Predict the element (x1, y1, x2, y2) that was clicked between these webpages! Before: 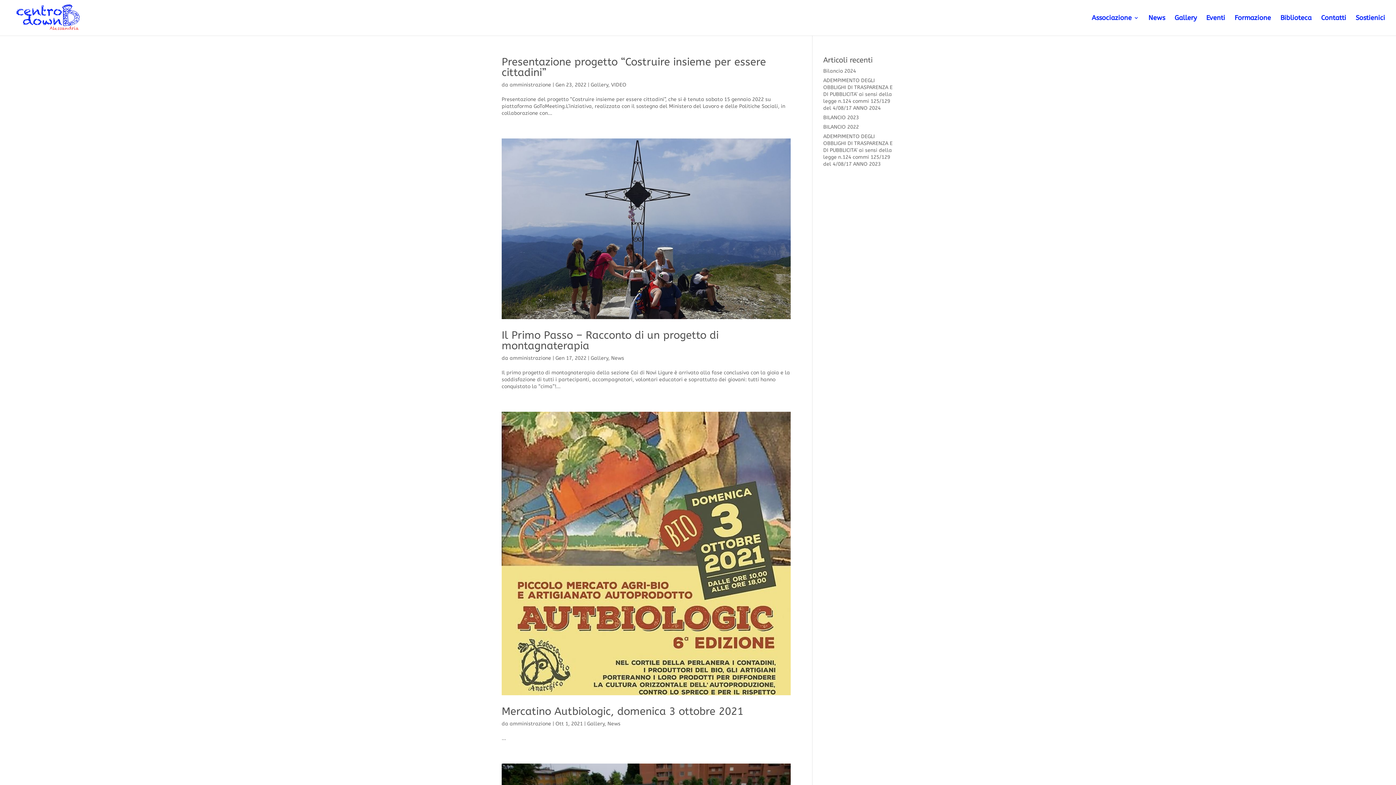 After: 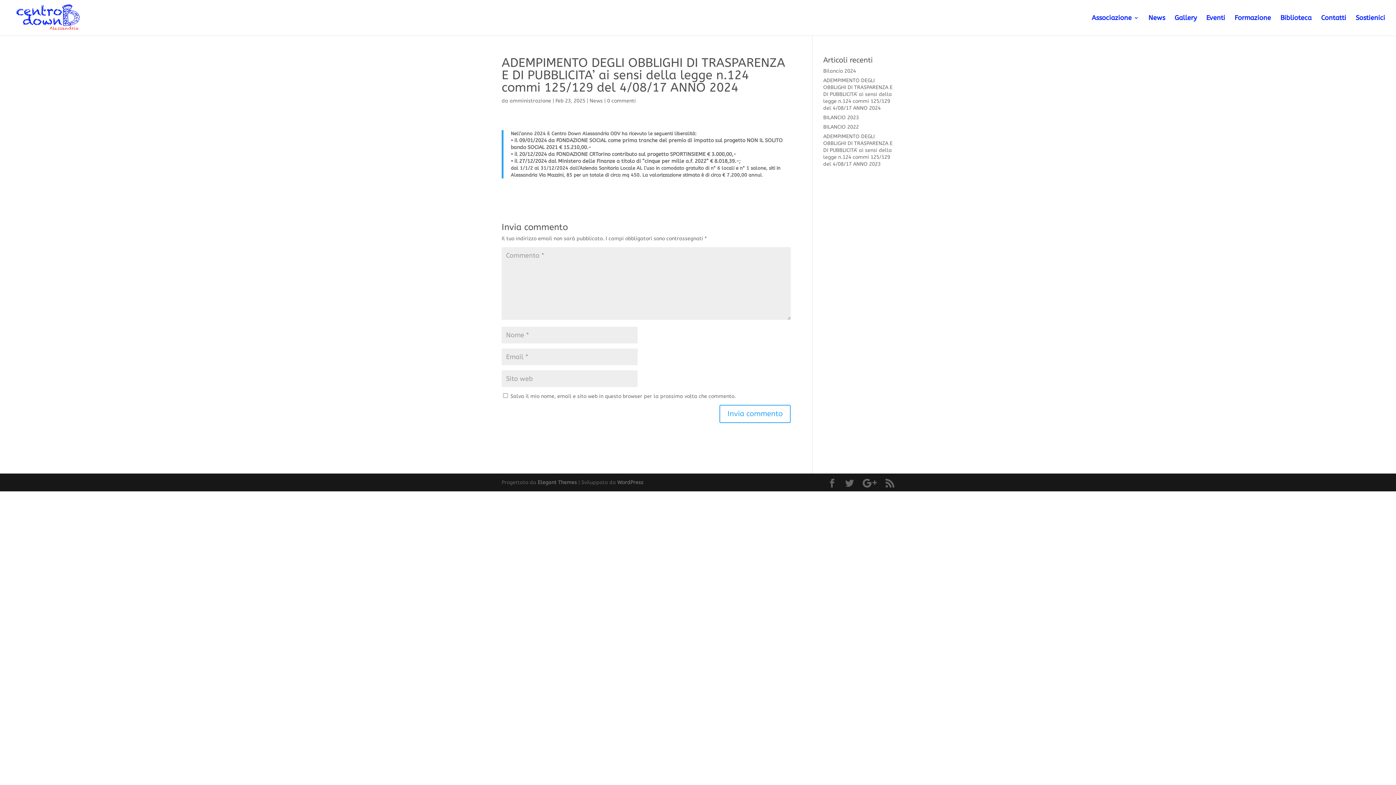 Action: bbox: (823, 77, 892, 111) label: ADEMPIMENTO DEGLI OBBLIGHI DI TRASPARENZA E DI PUBBLICITA’ ai sensi della legge n.124 commi 125/129 del 4/08/17 ANNO 2024